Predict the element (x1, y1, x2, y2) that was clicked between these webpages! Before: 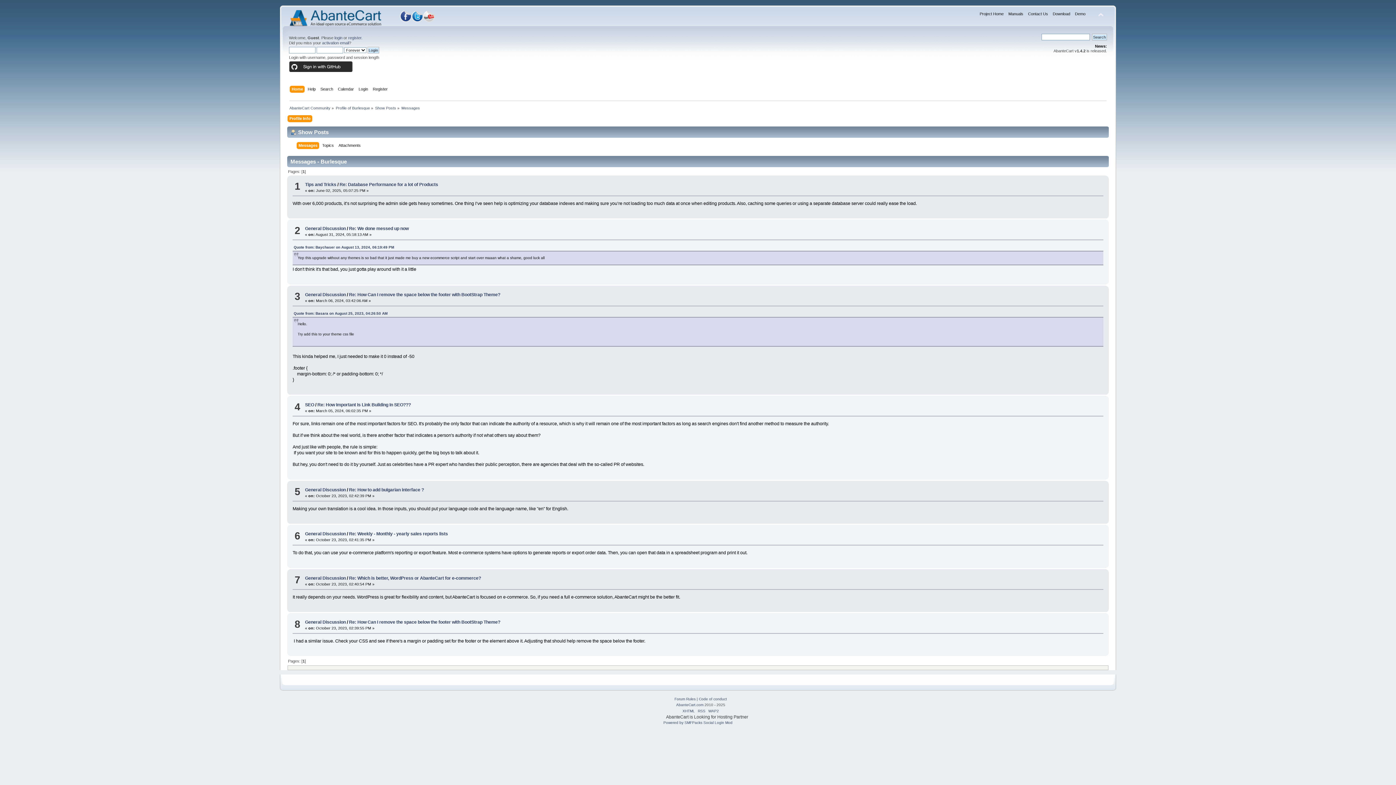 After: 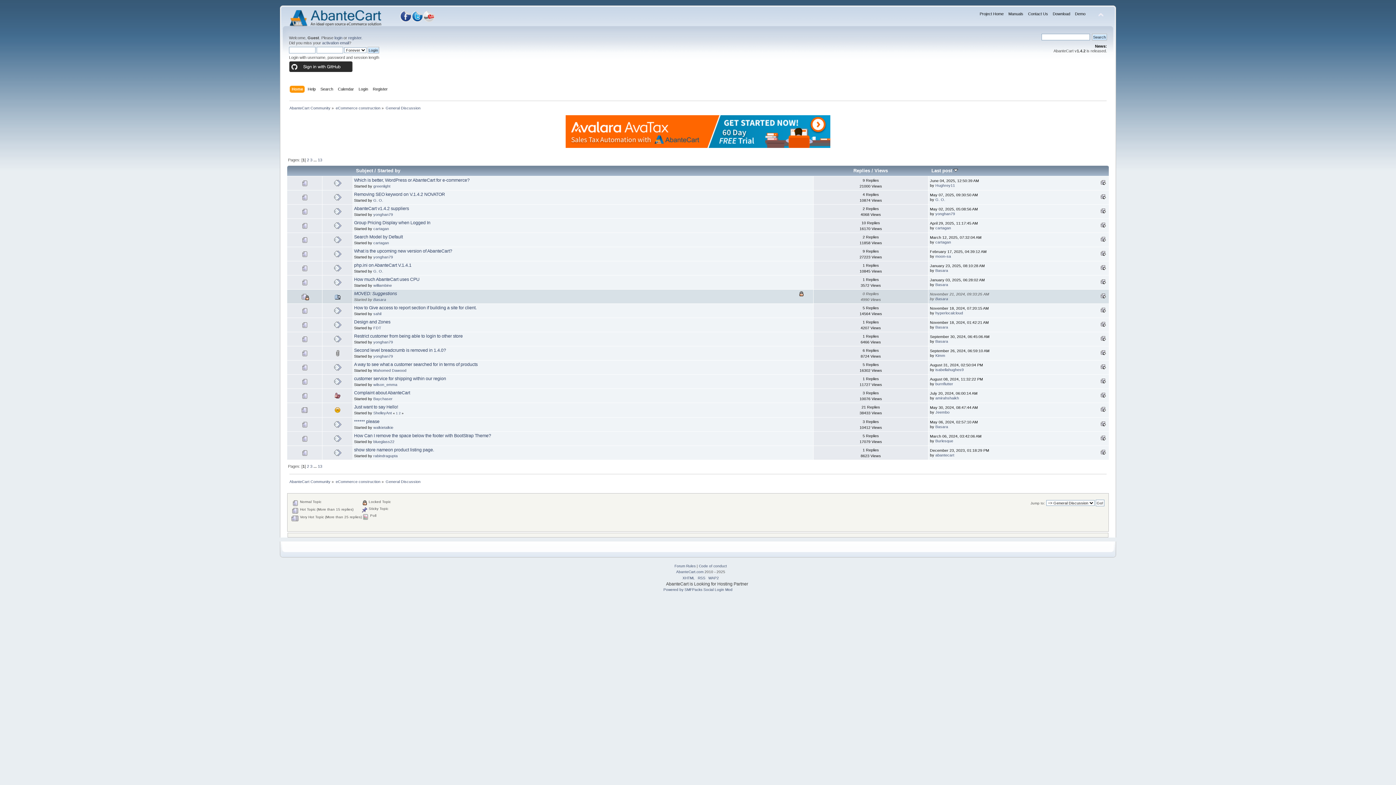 Action: label: General Discussion bbox: (305, 487, 345, 492)